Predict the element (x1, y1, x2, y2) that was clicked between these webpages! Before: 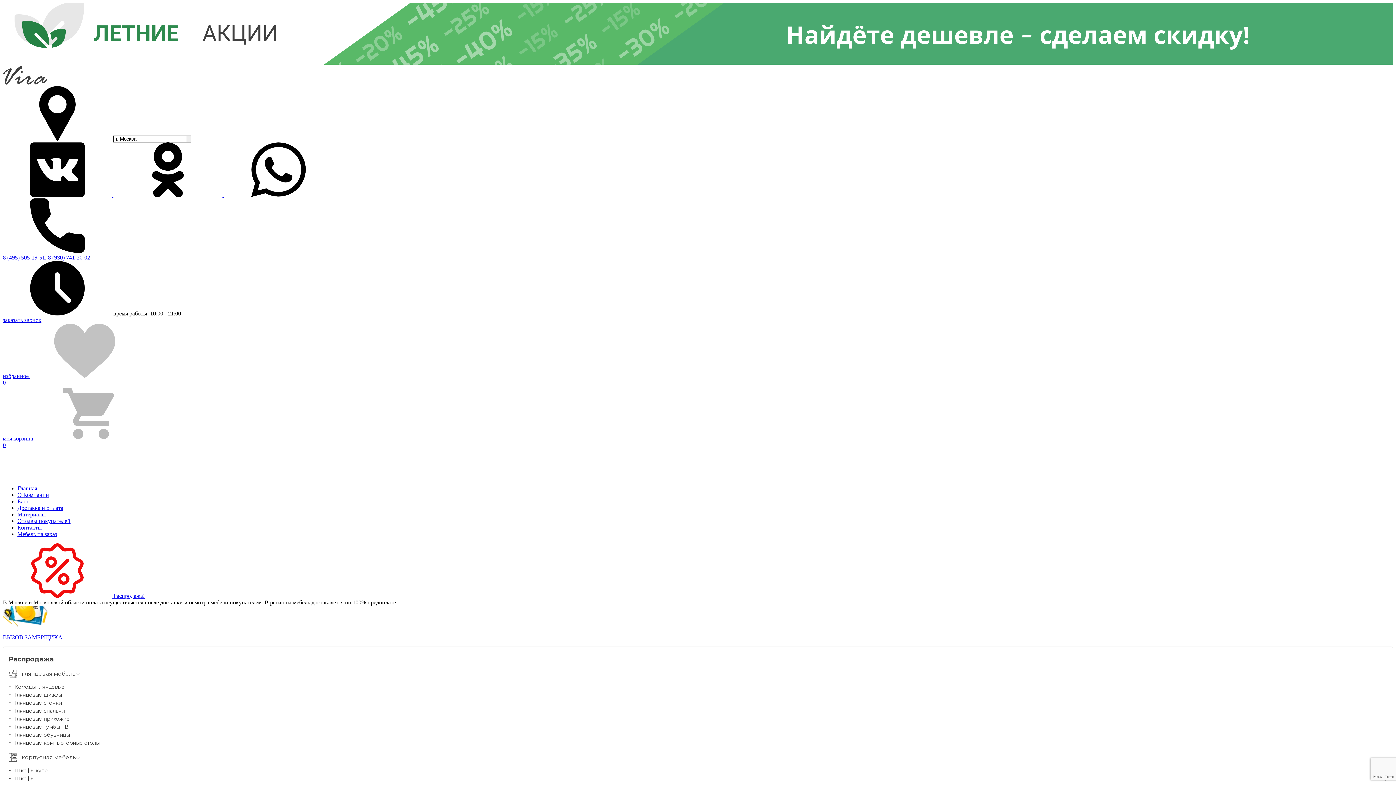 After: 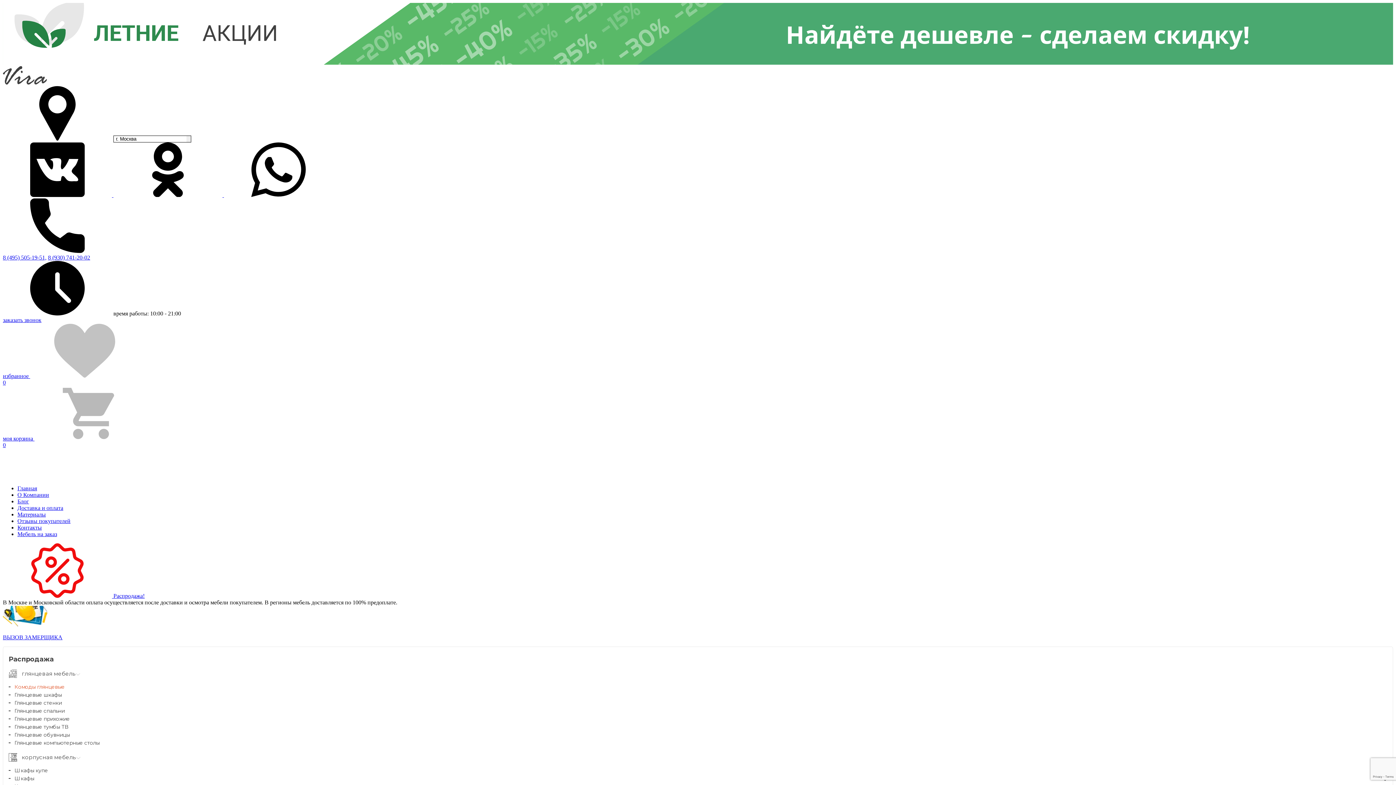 Action: label: Комоды глянцевые bbox: (14, 683, 64, 690)